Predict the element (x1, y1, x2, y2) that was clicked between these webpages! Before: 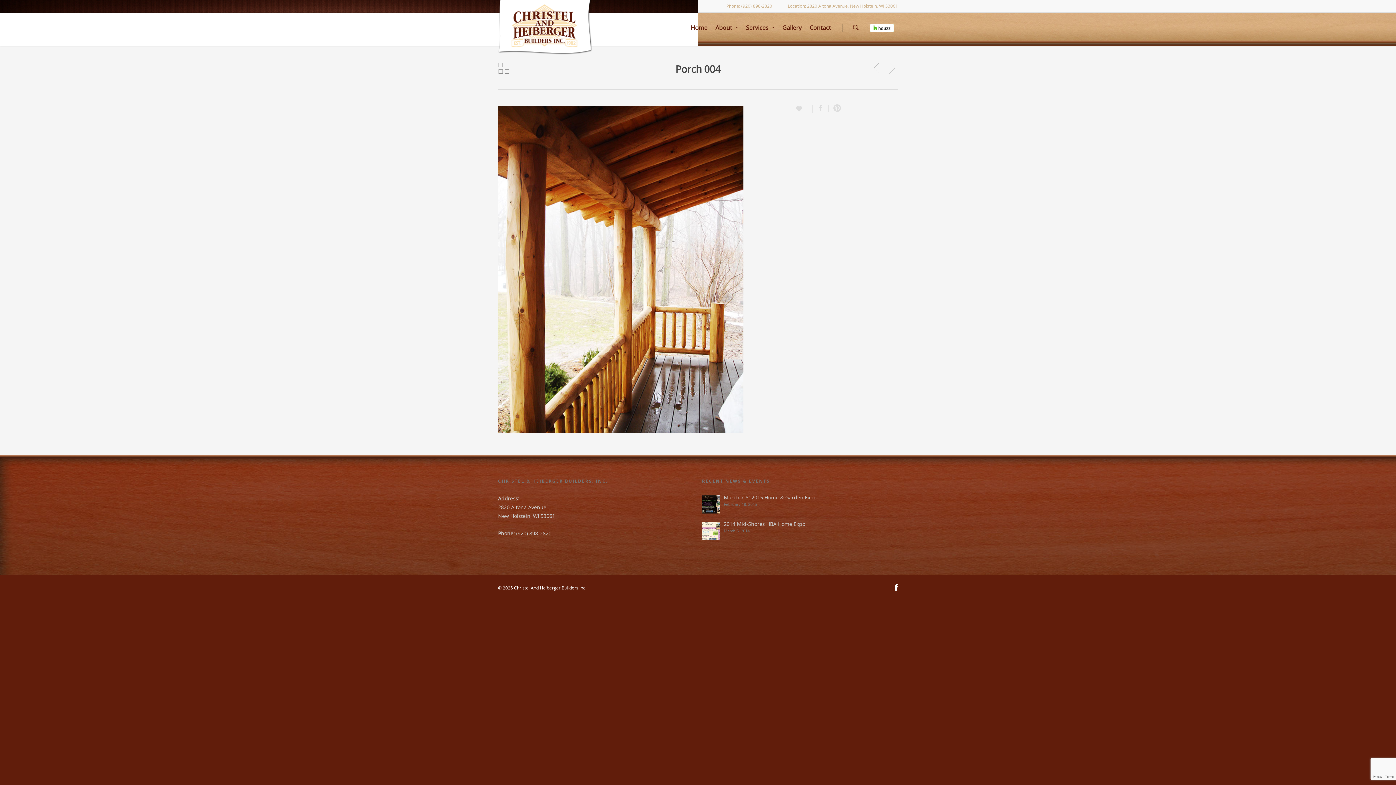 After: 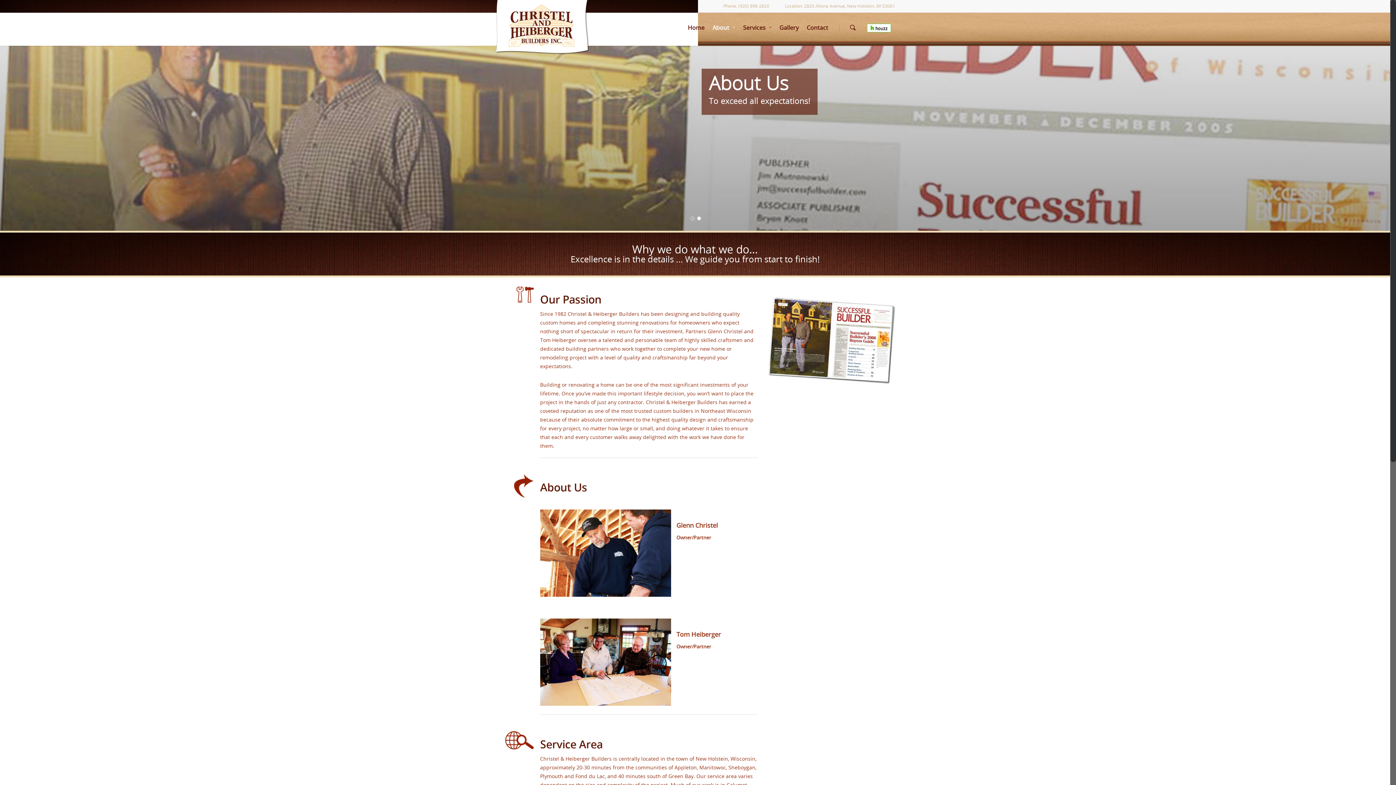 Action: label: About bbox: (712, 22, 741, 43)